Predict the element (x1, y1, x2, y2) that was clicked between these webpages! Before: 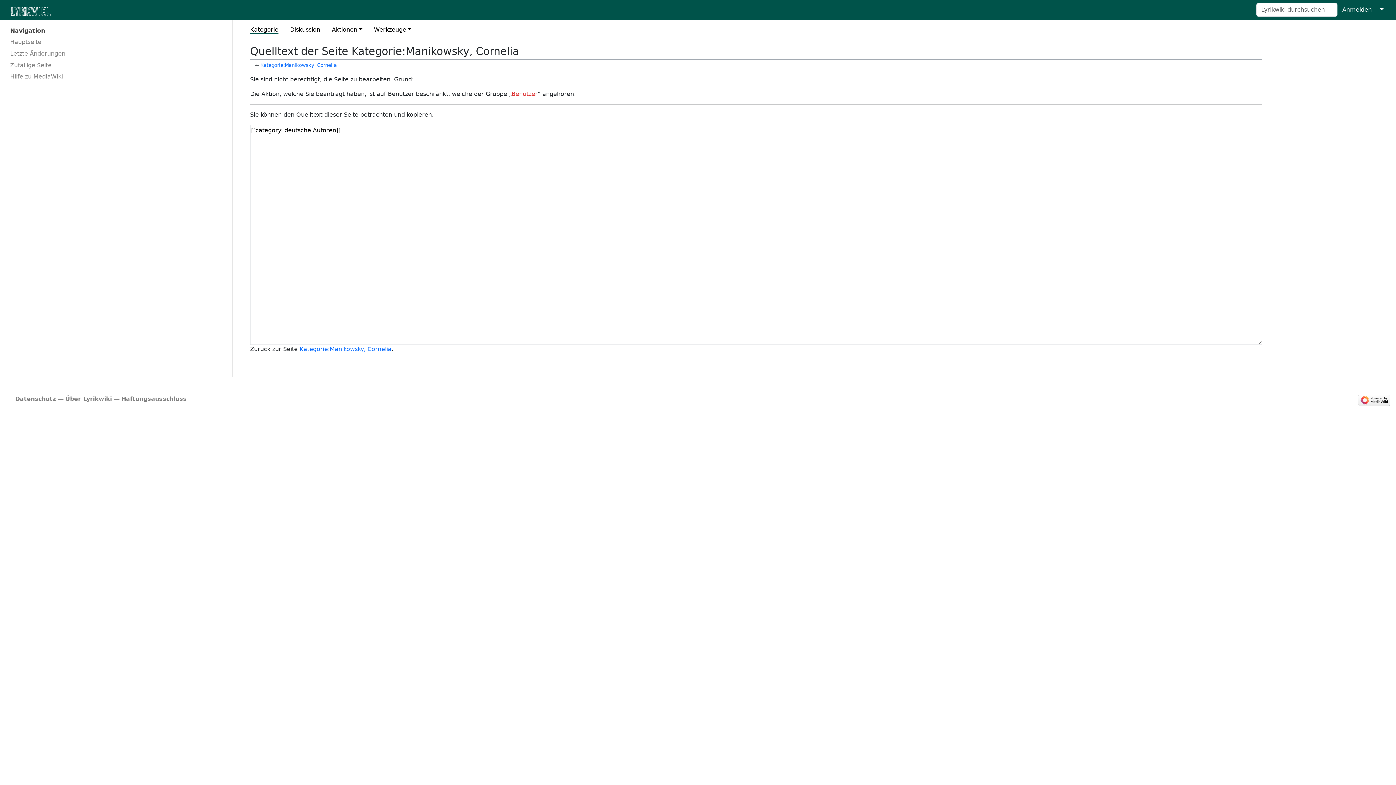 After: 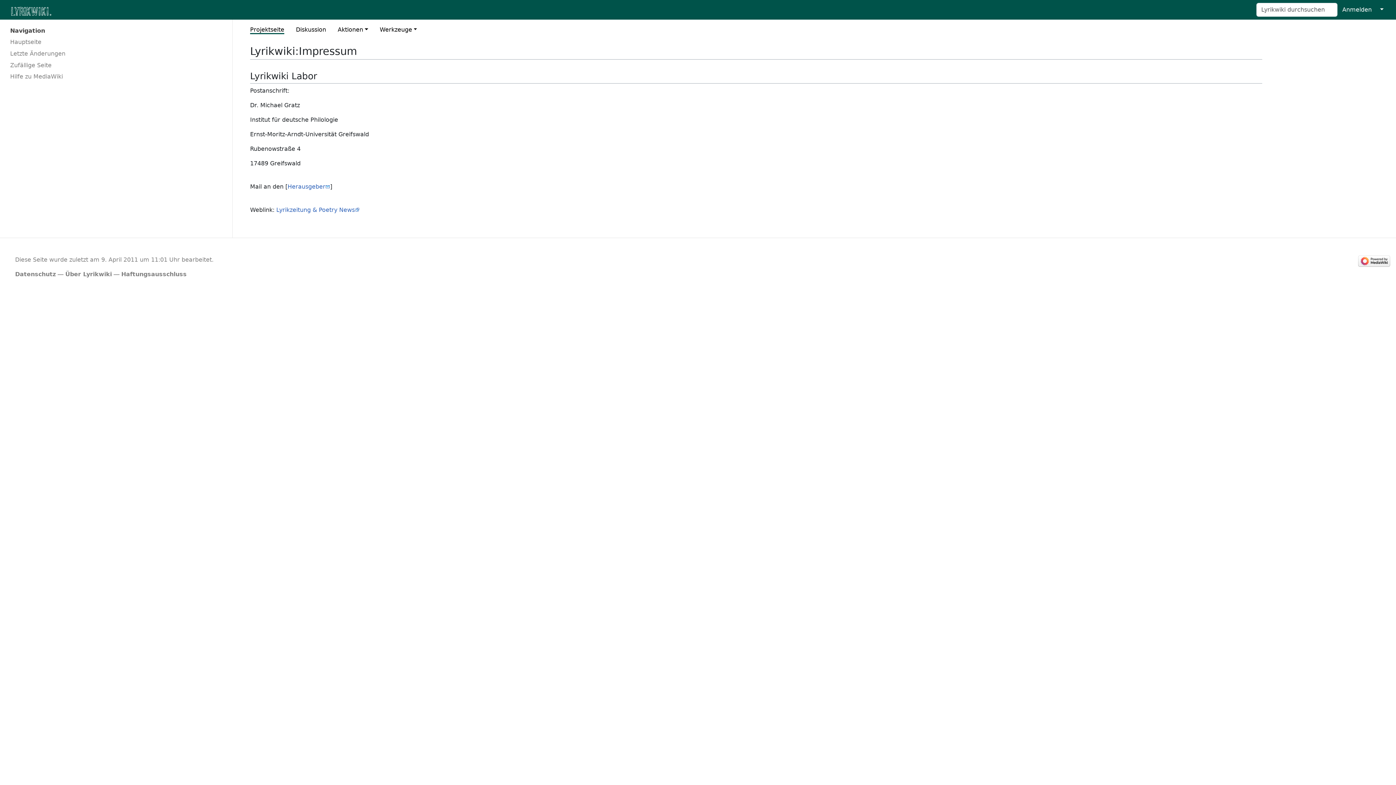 Action: label: Haftungsausschluss bbox: (121, 395, 186, 402)